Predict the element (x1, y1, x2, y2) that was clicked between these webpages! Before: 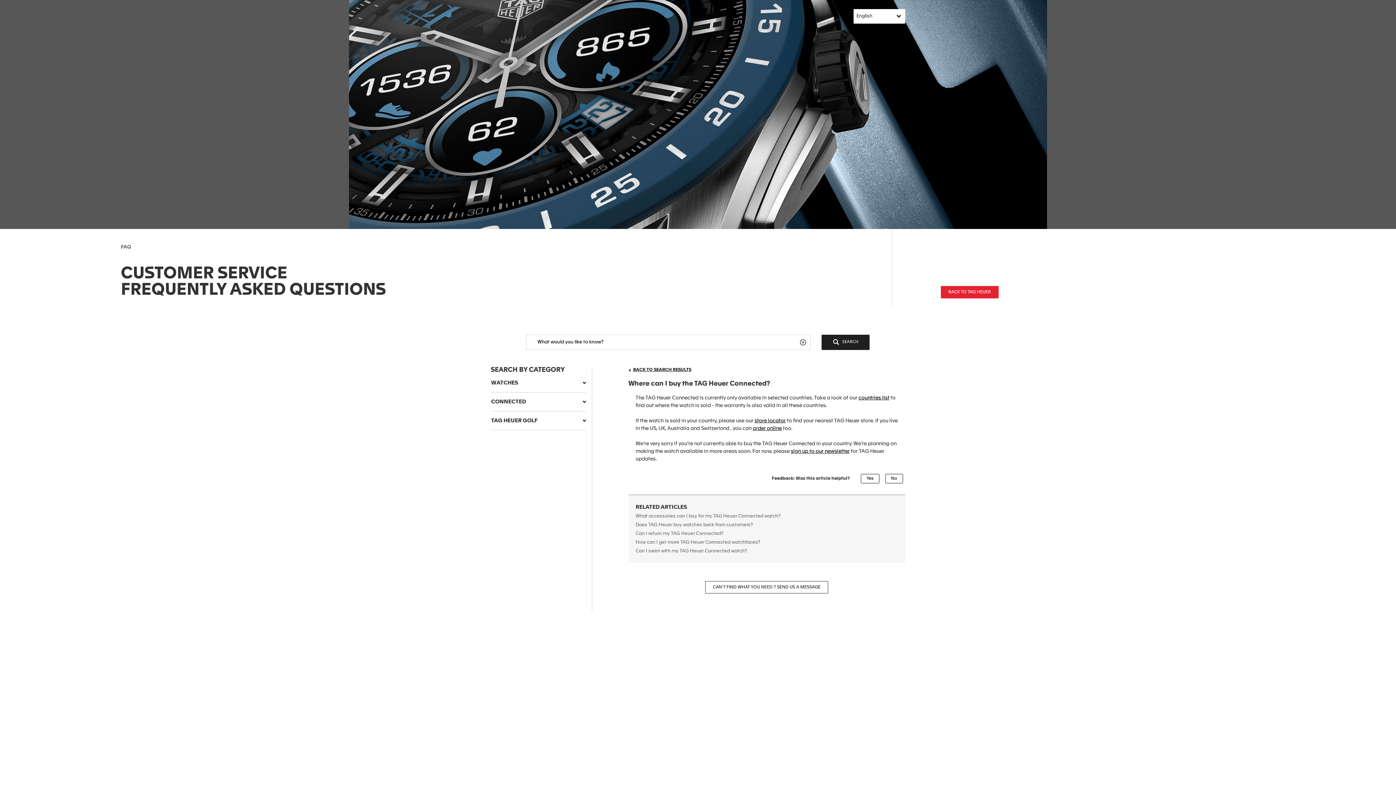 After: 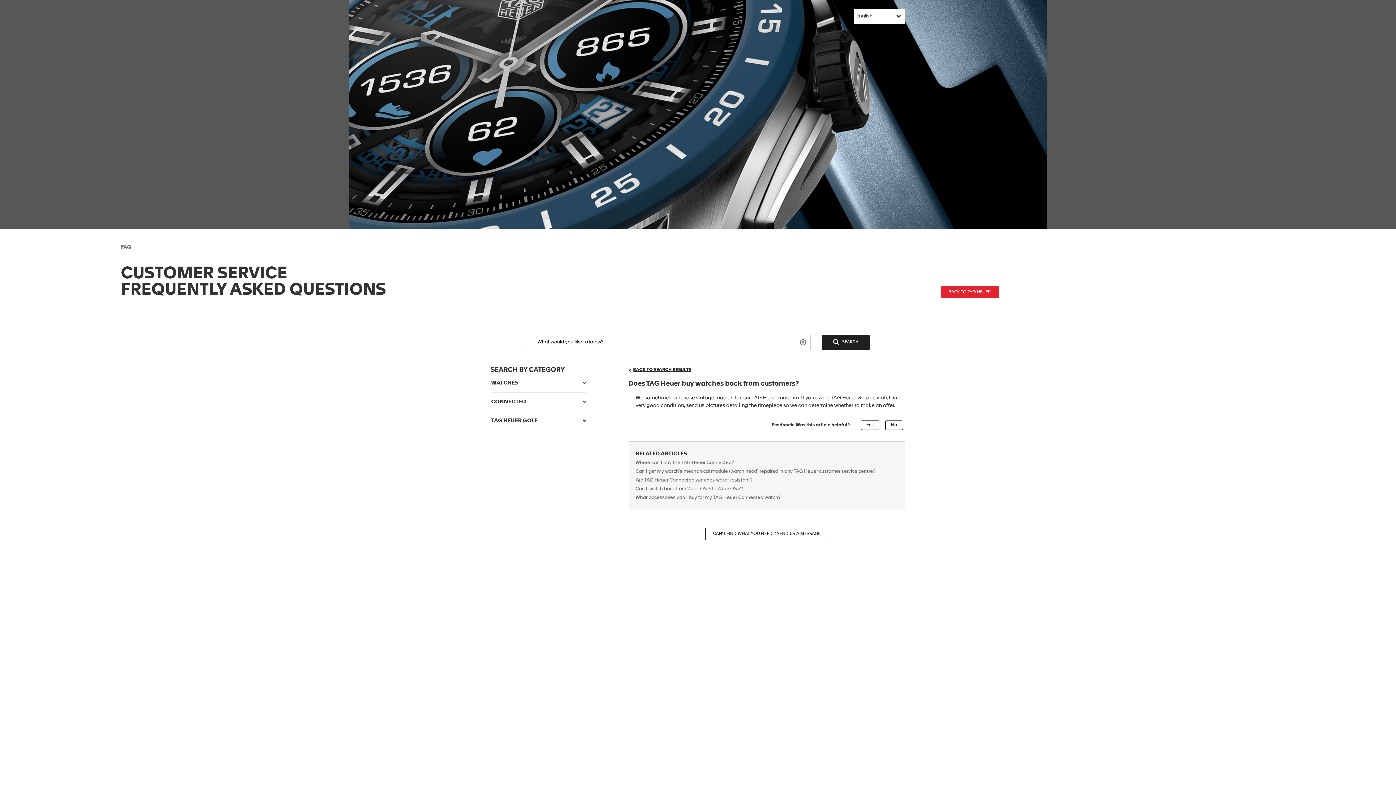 Action: label: Does TAG Heuer buy watches back from customers? bbox: (635, 522, 753, 527)